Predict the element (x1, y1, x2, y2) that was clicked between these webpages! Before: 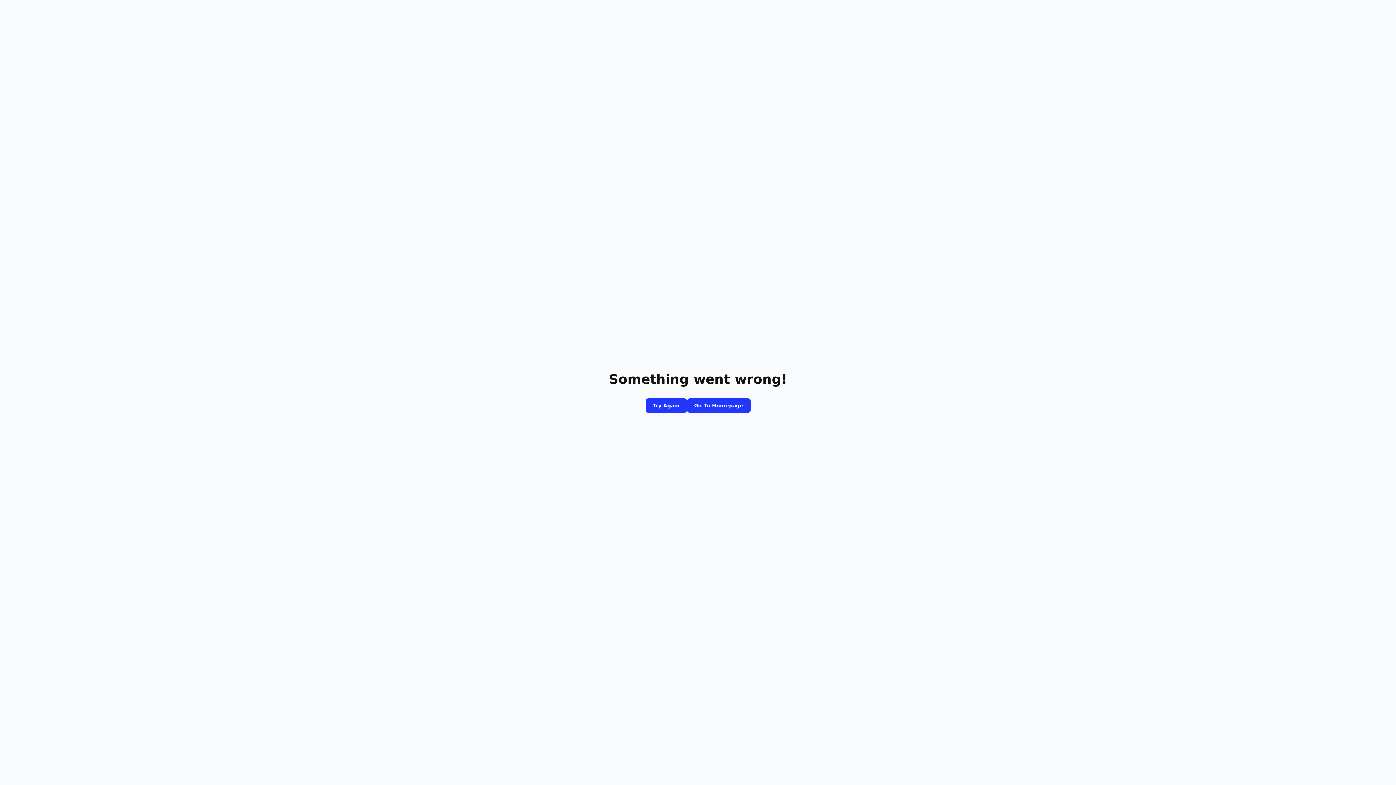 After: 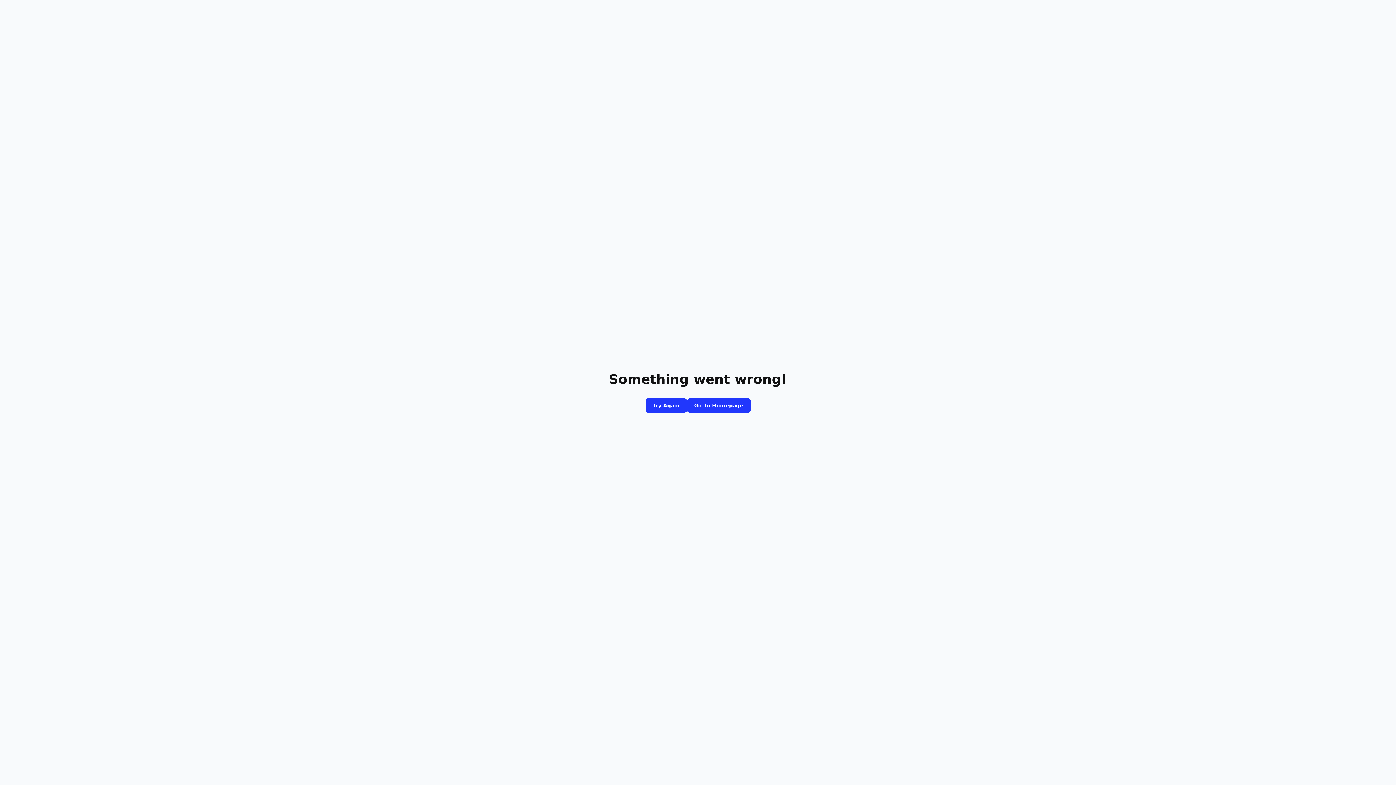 Action: label: Go To Homepage bbox: (687, 398, 750, 413)